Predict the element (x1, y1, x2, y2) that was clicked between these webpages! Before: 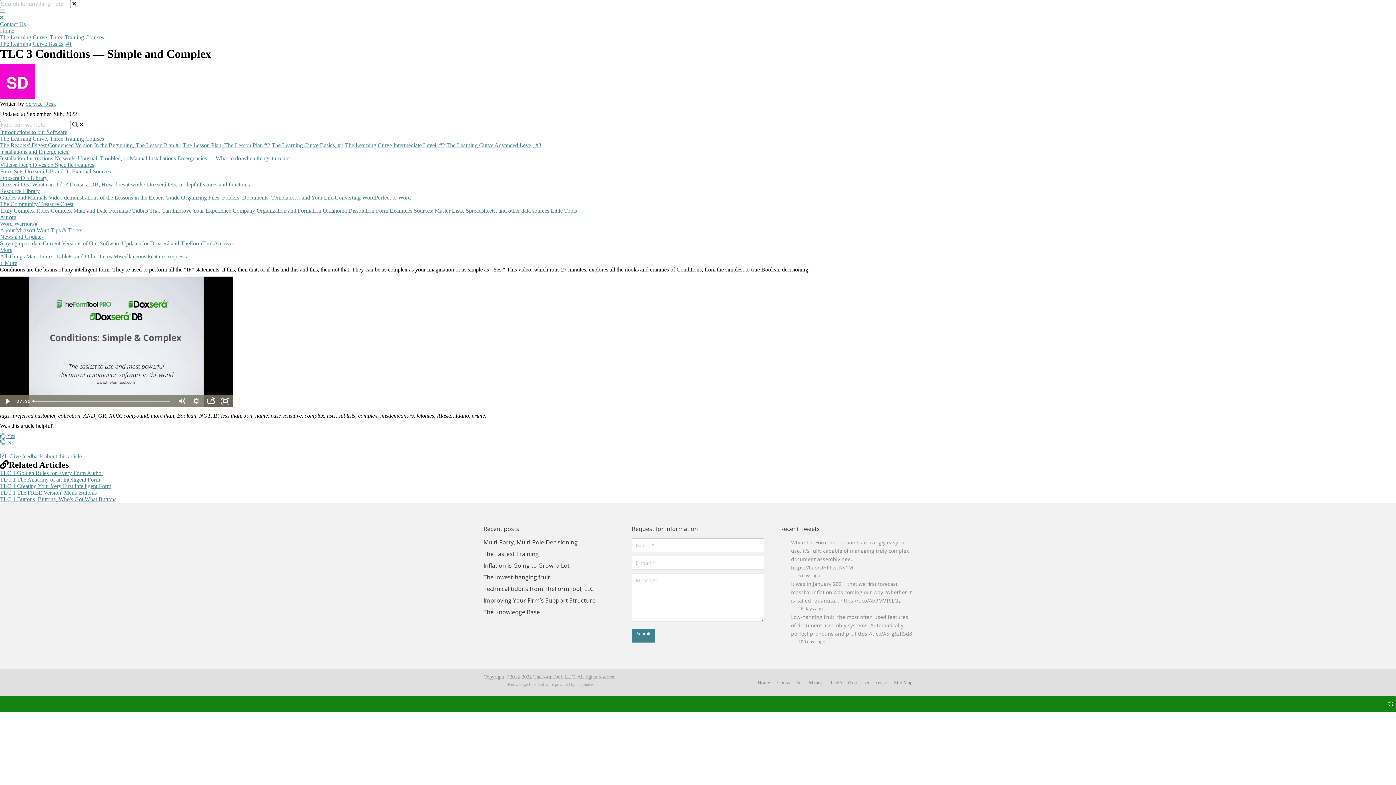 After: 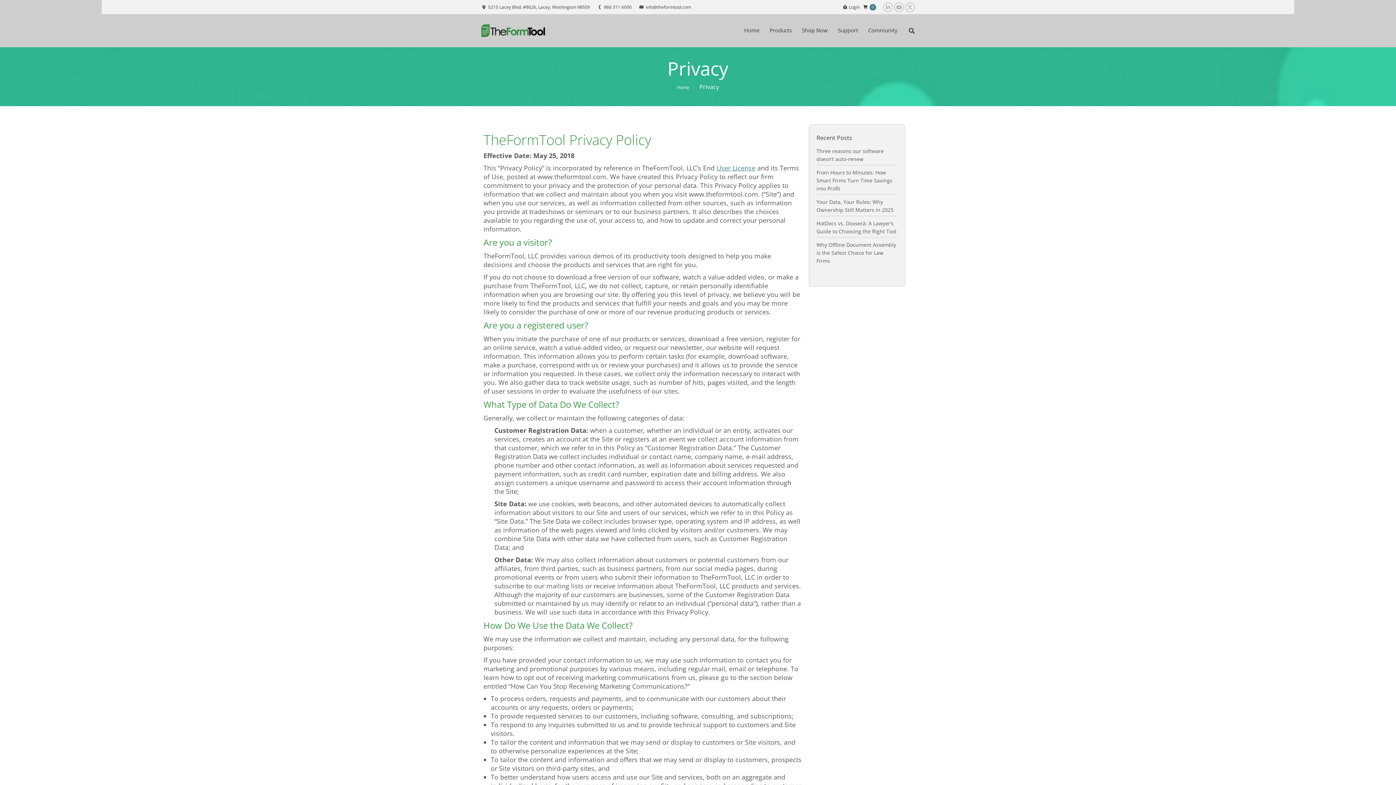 Action: bbox: (807, 679, 822, 686) label: Privacy